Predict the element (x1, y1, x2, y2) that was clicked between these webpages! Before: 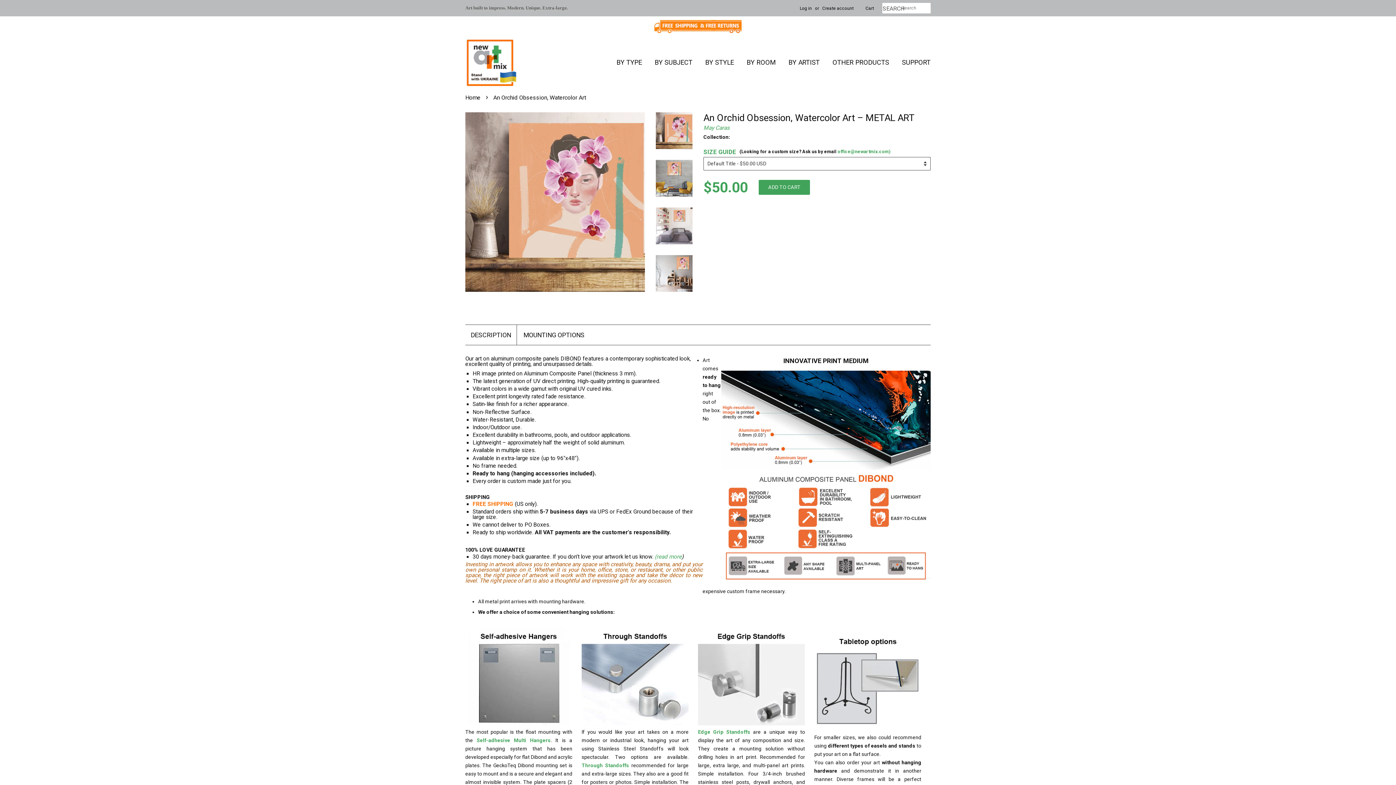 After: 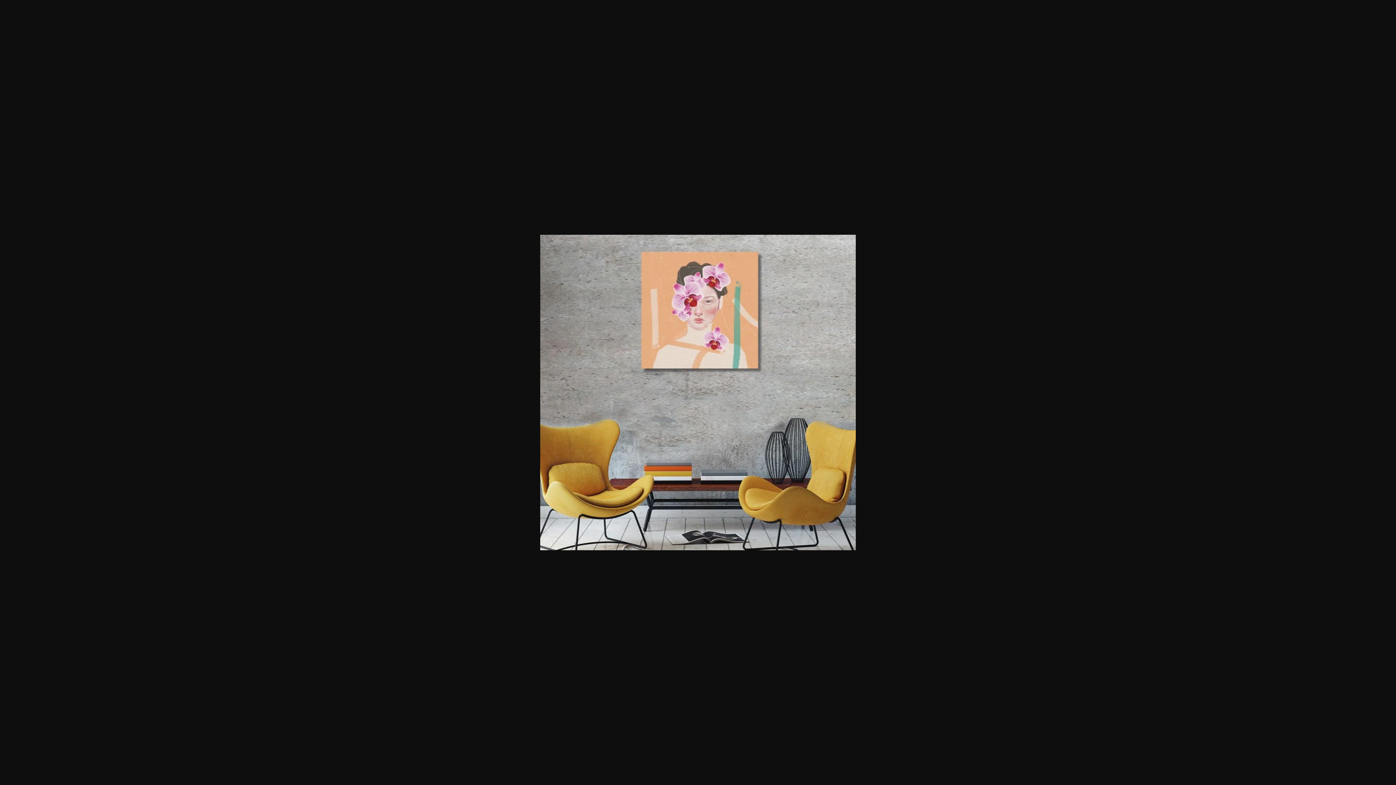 Action: bbox: (656, 159, 692, 196)